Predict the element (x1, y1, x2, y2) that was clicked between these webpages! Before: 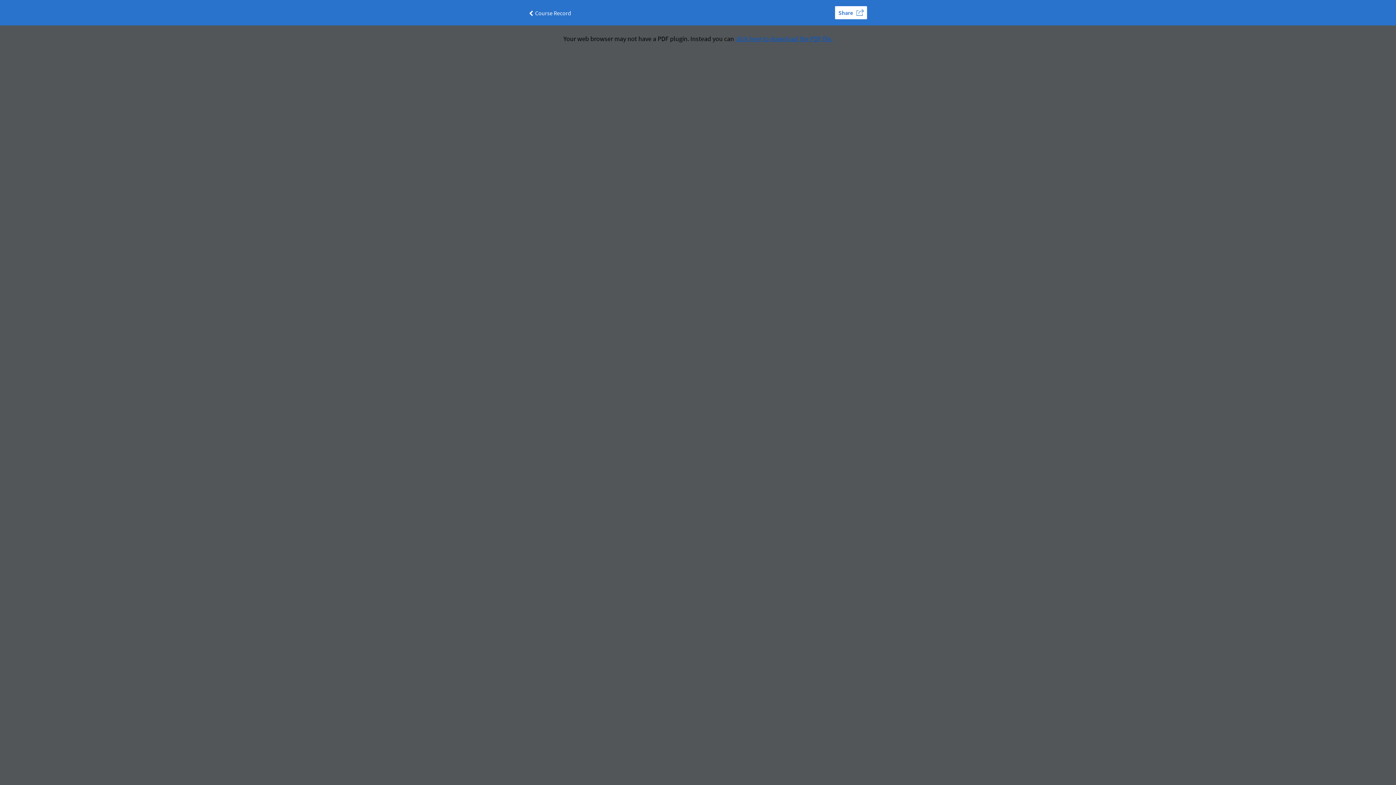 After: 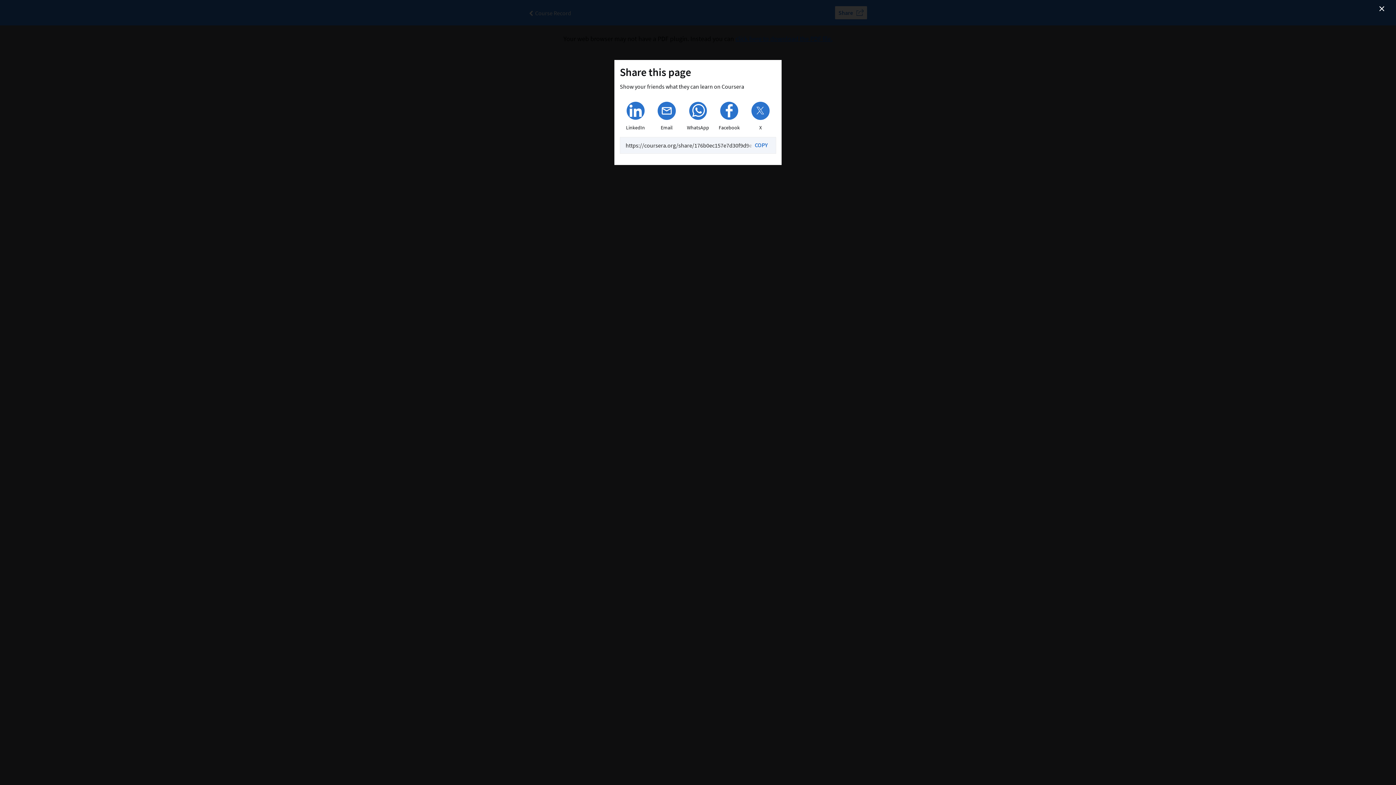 Action: bbox: (835, 6, 867, 19) label: Share